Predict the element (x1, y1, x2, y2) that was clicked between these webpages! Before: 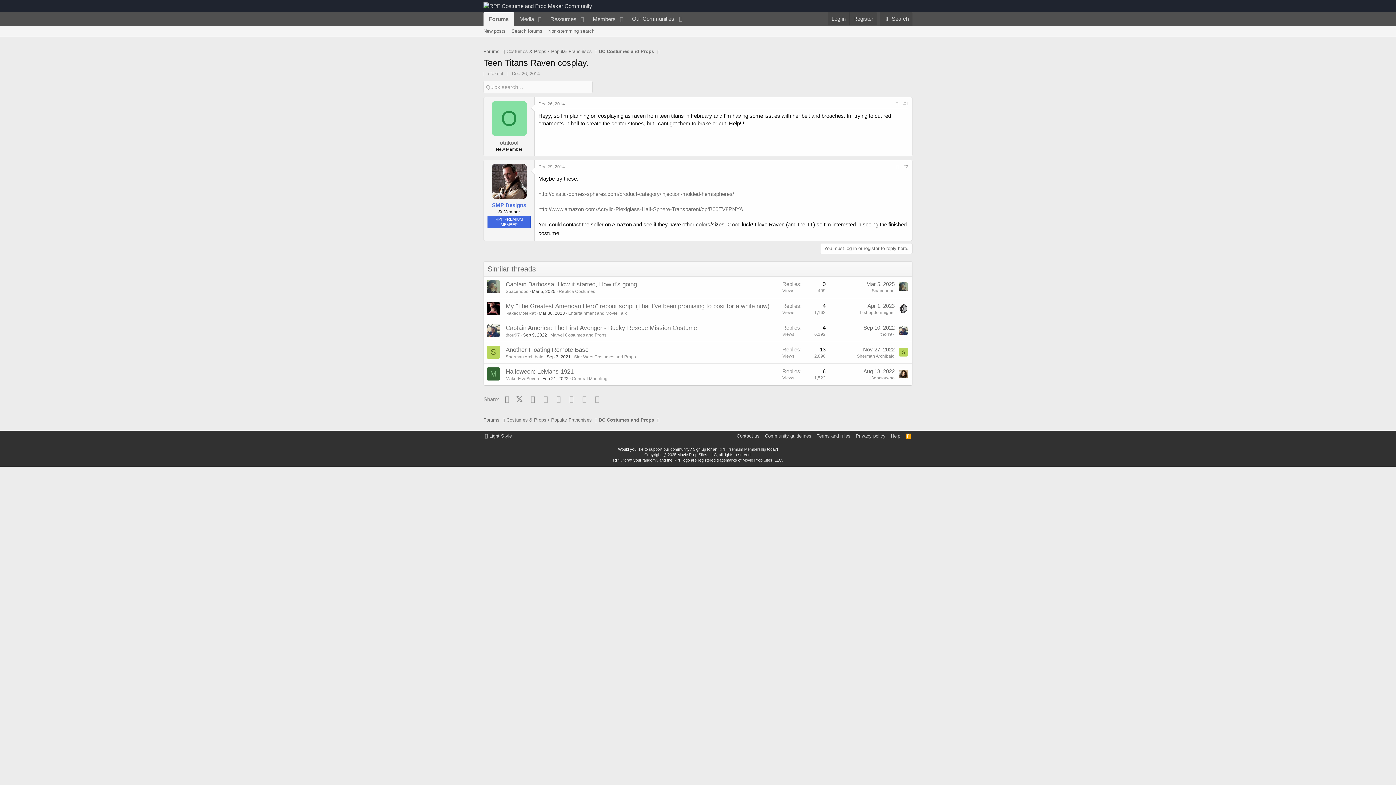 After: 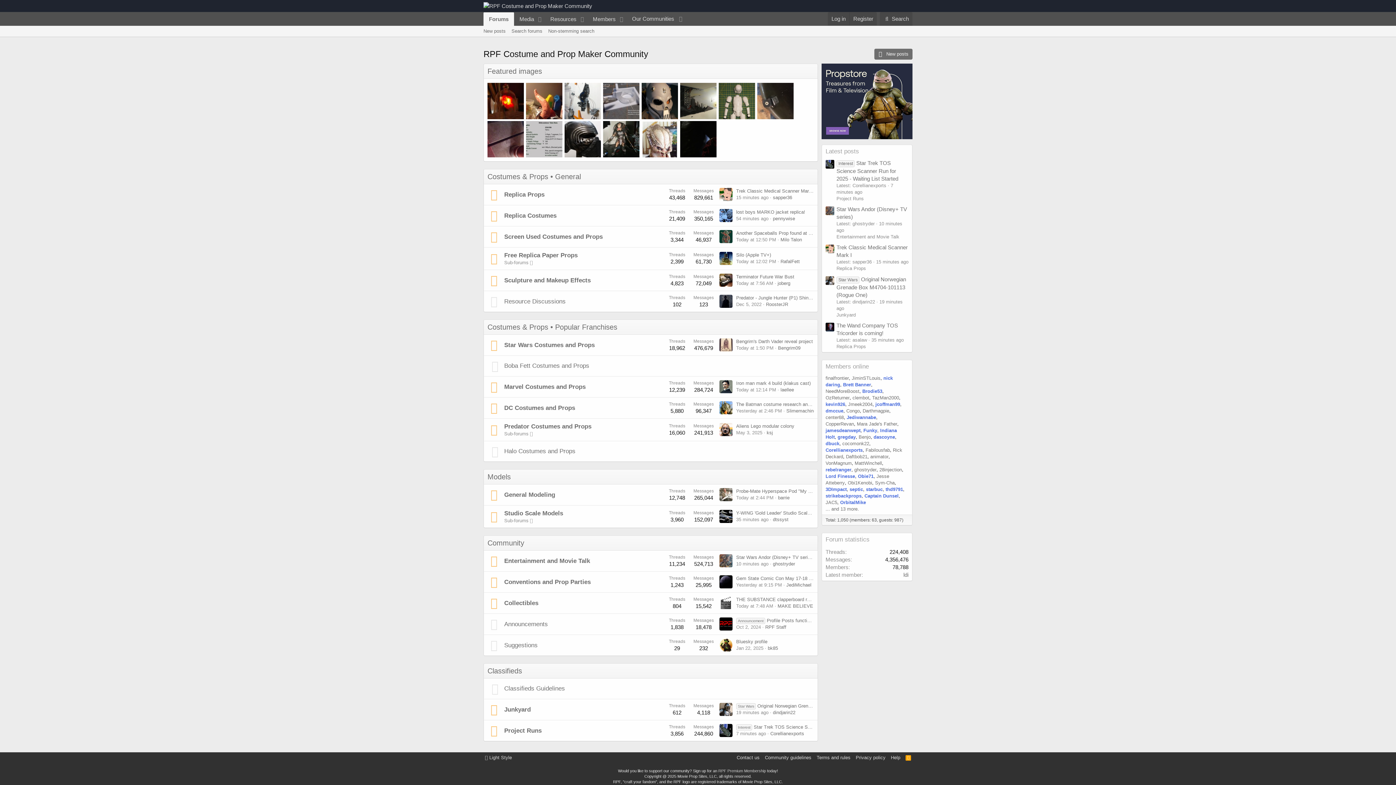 Action: bbox: (483, 416, 499, 423) label: Forums